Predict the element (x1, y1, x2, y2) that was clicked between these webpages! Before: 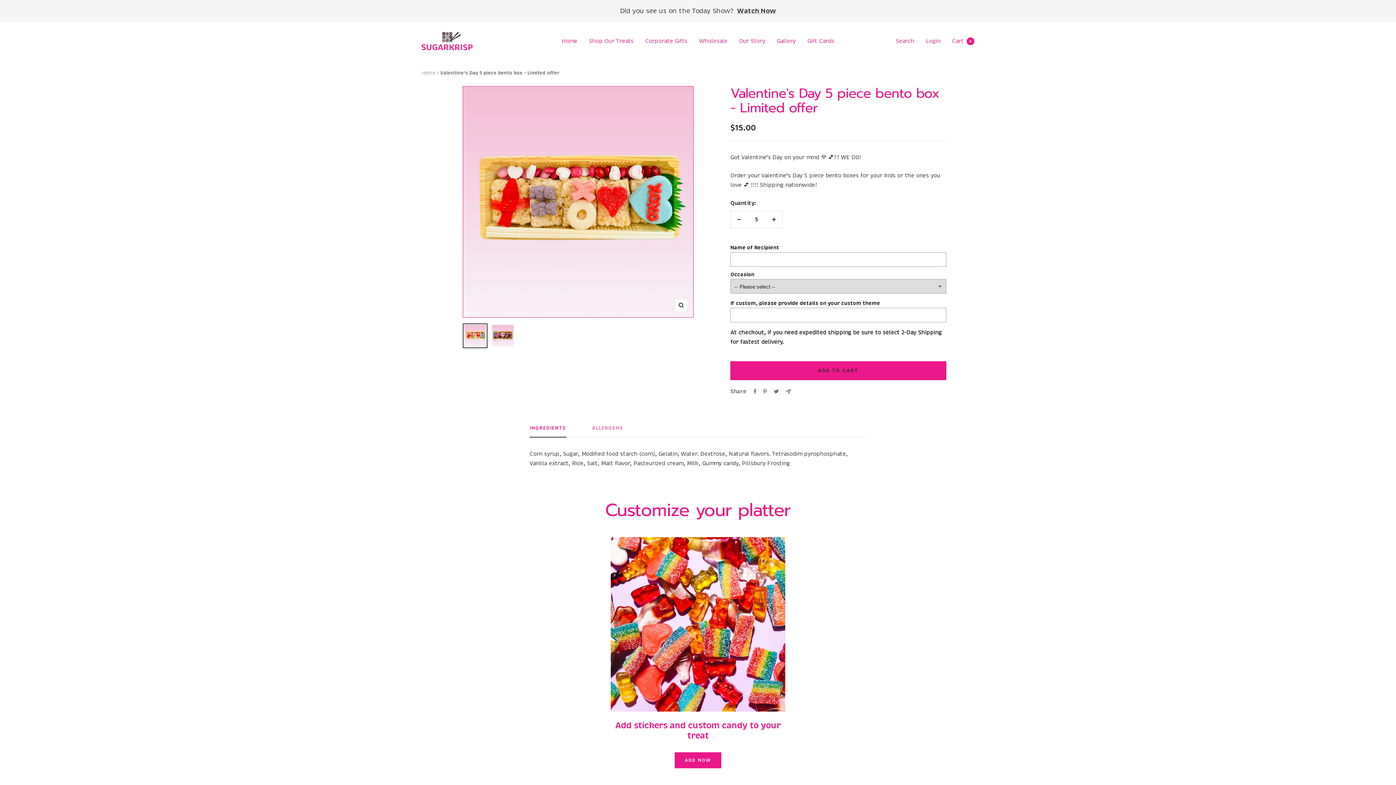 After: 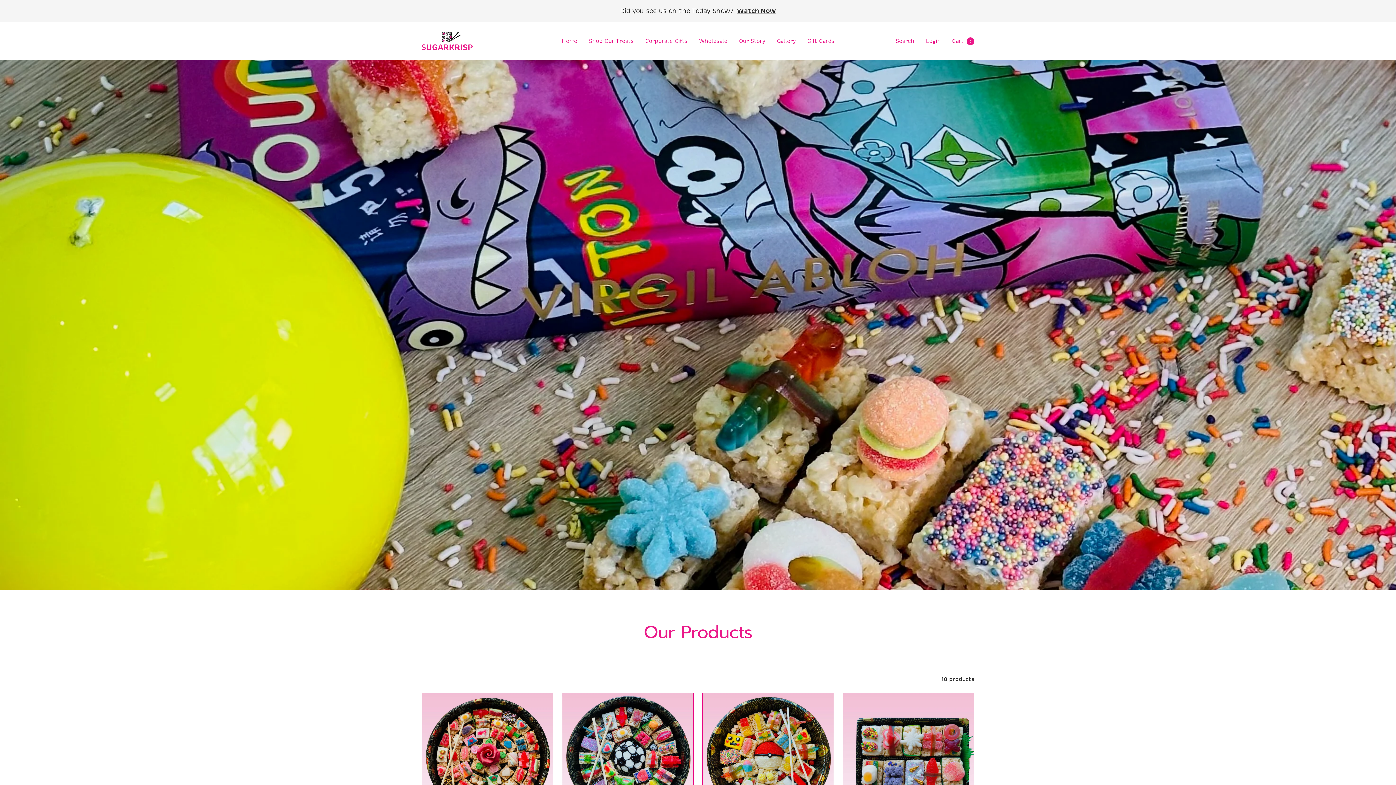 Action: label: Shop Our Treats bbox: (589, 36, 633, 45)